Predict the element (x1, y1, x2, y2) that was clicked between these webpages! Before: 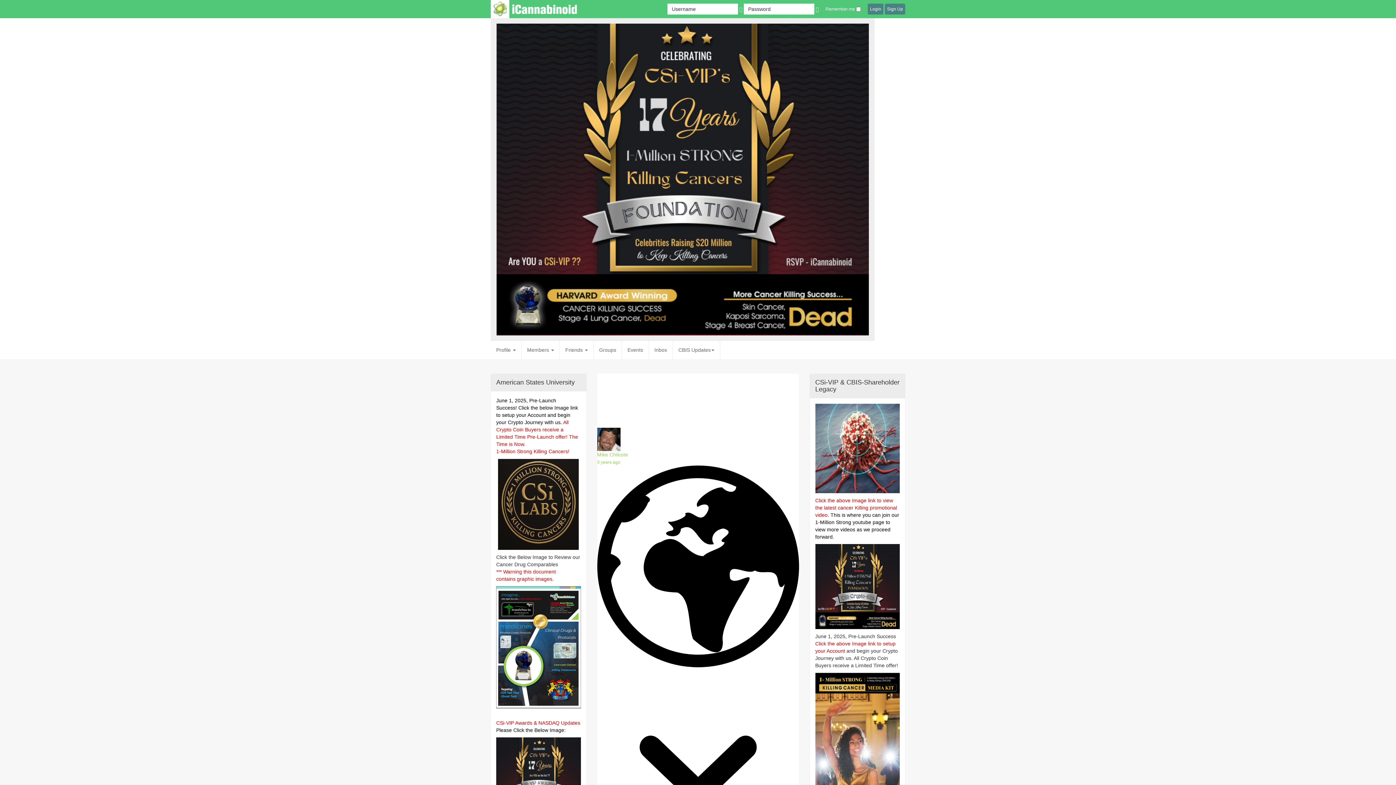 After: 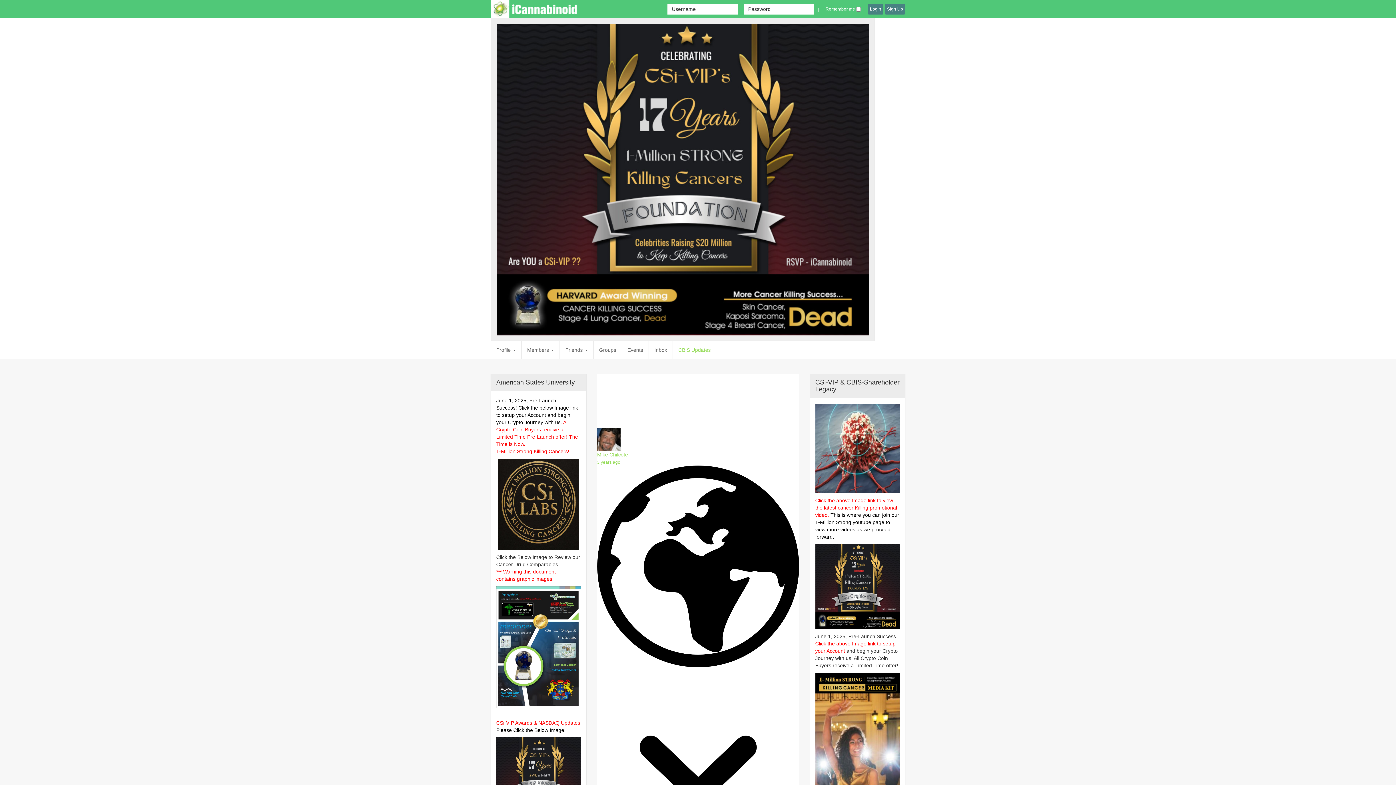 Action: bbox: (673, 341, 720, 359) label: CBIS Updates